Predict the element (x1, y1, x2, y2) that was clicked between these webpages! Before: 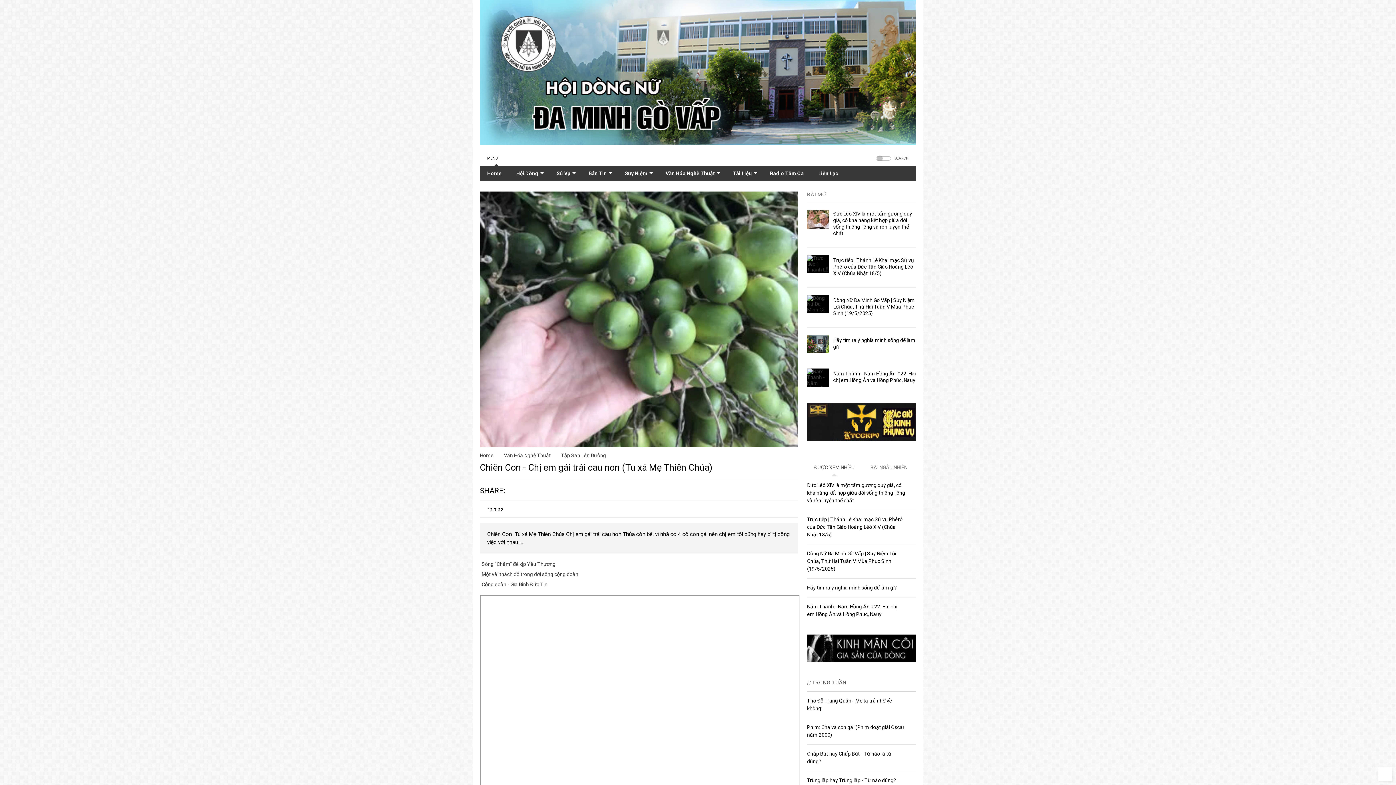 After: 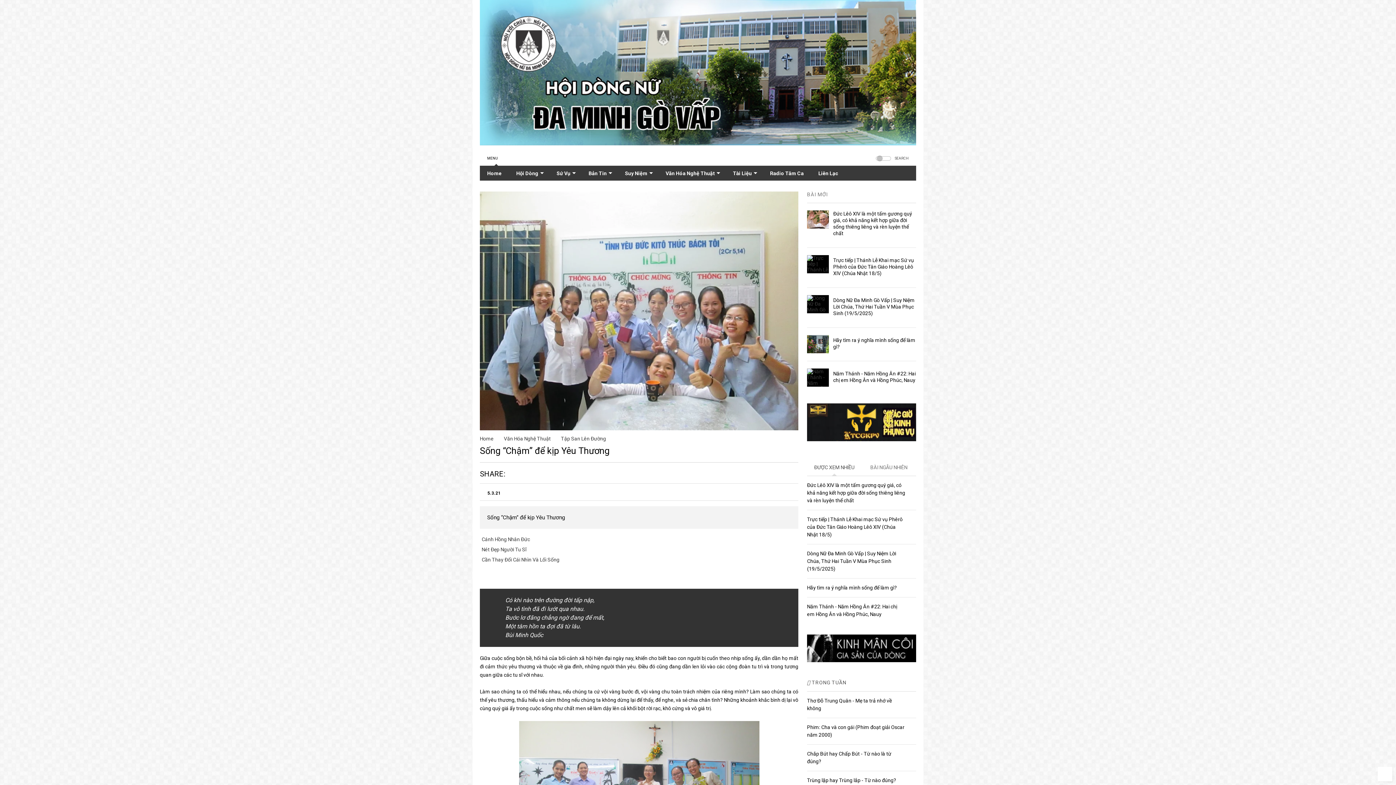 Action: label: Sống “Chậm” để kịp Yêu Thương bbox: (481, 561, 555, 567)